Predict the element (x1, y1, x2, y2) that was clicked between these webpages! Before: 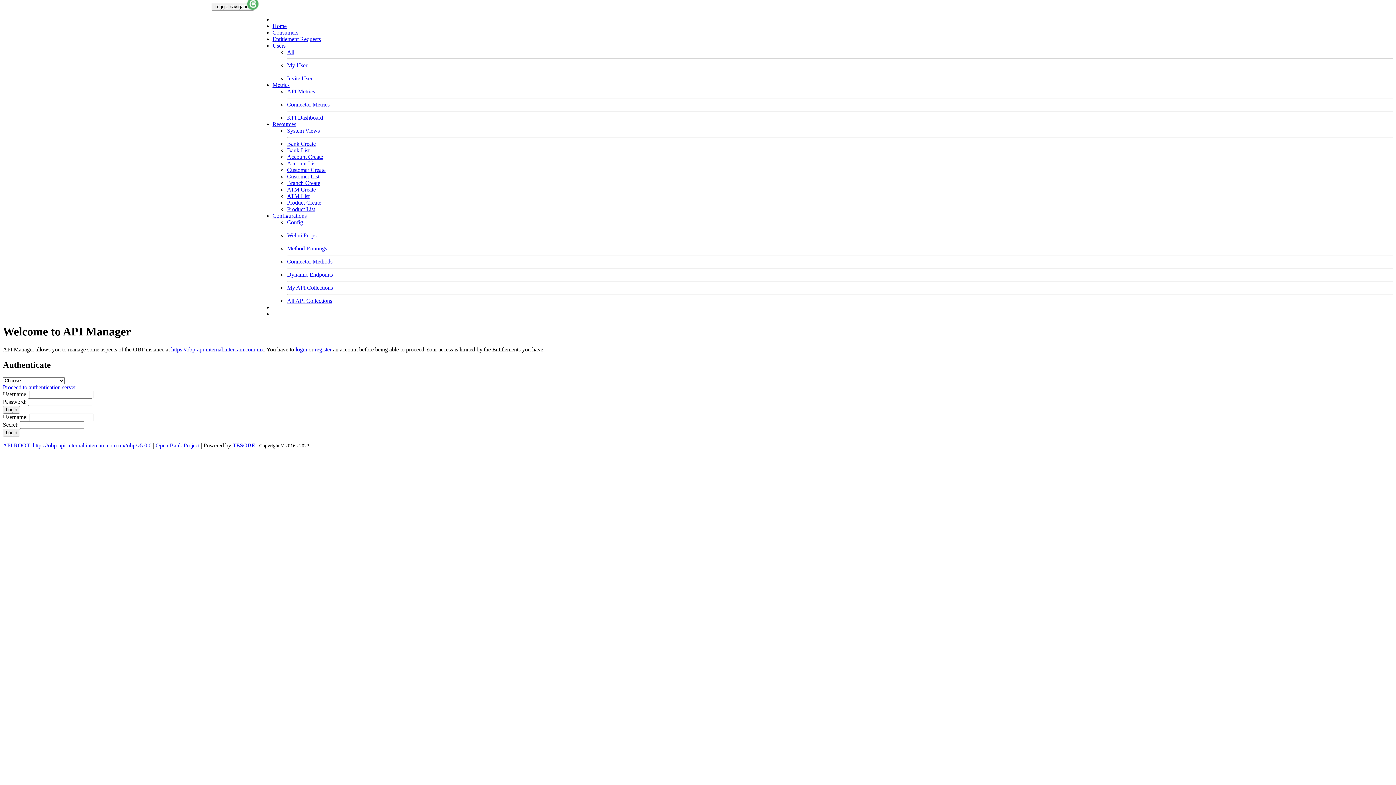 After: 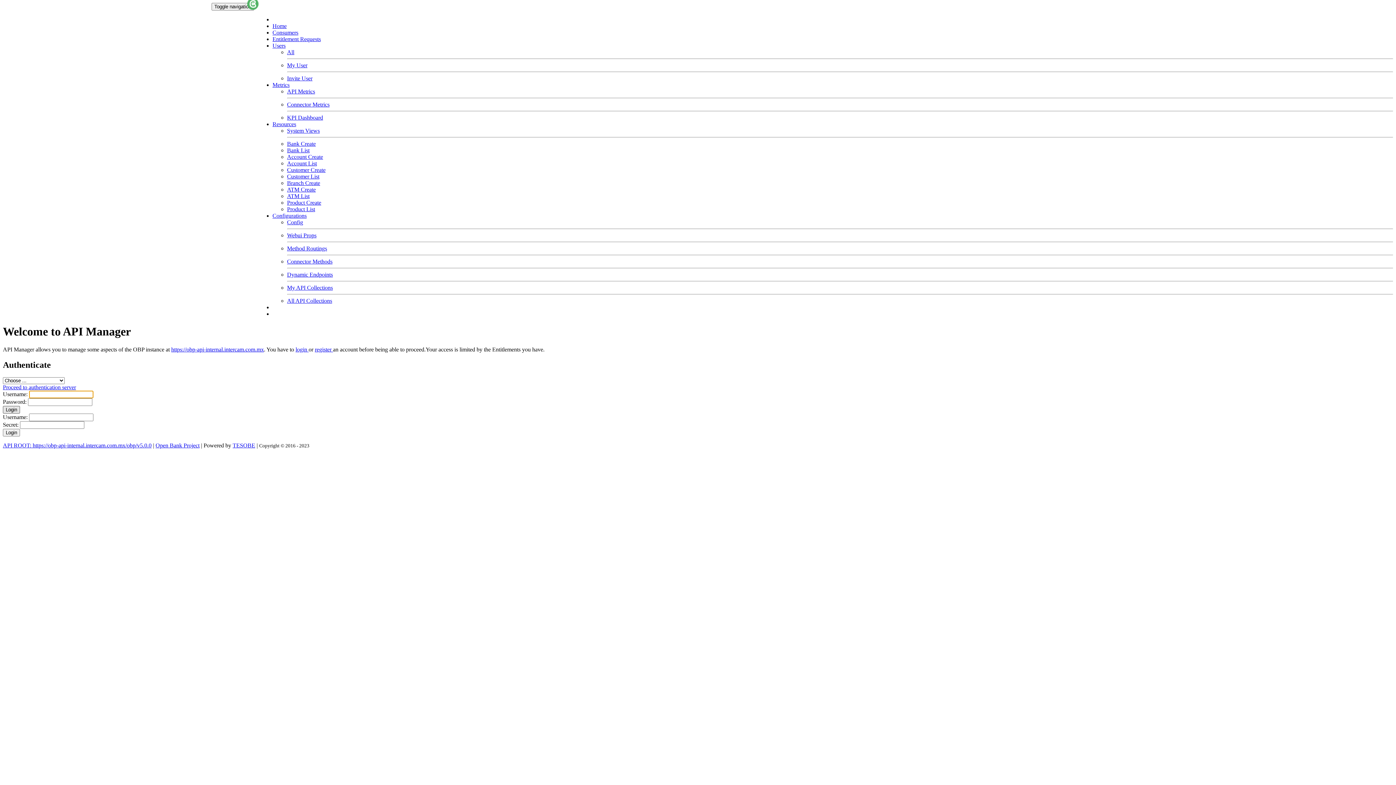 Action: label: Login bbox: (2, 406, 20, 413)